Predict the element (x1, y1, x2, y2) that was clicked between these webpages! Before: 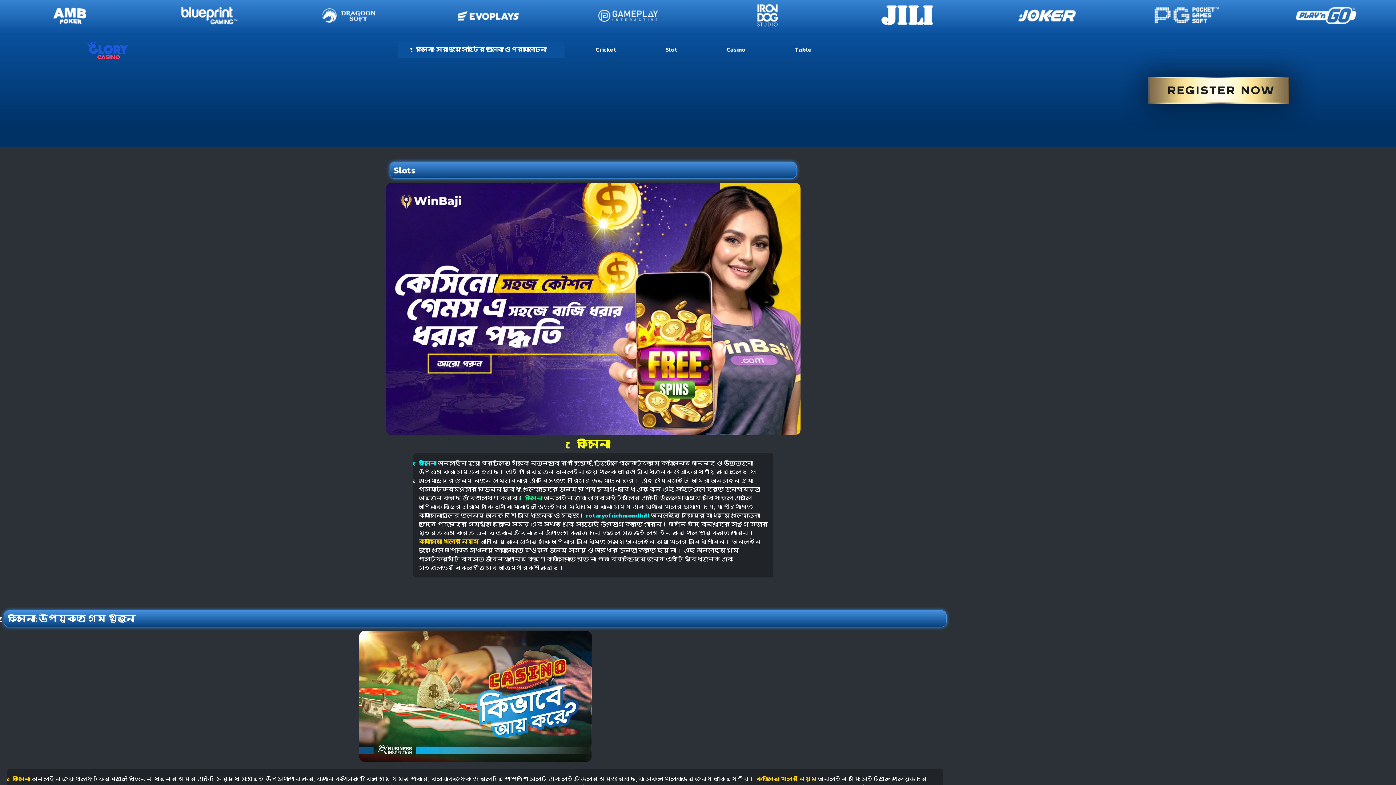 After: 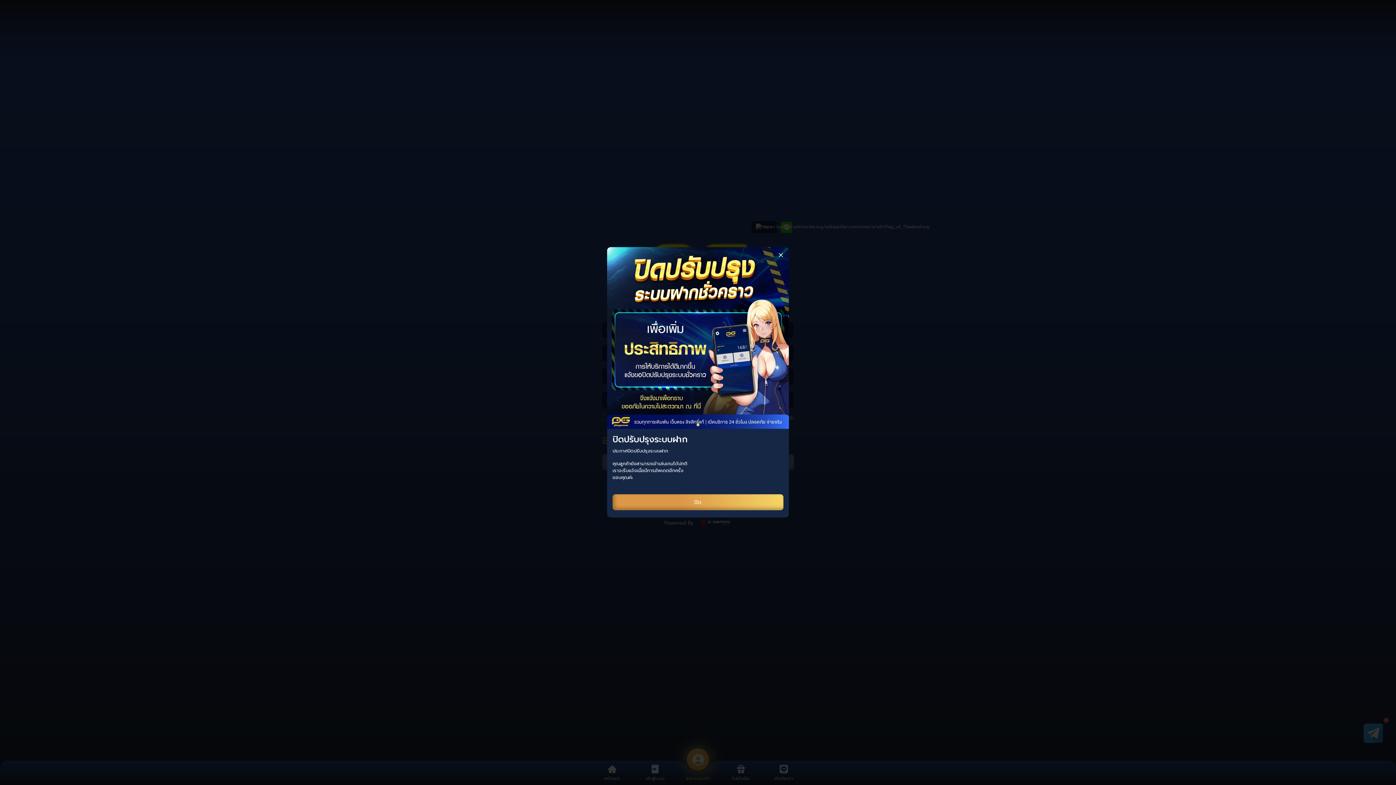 Action: bbox: (418, 0, 558, 33)